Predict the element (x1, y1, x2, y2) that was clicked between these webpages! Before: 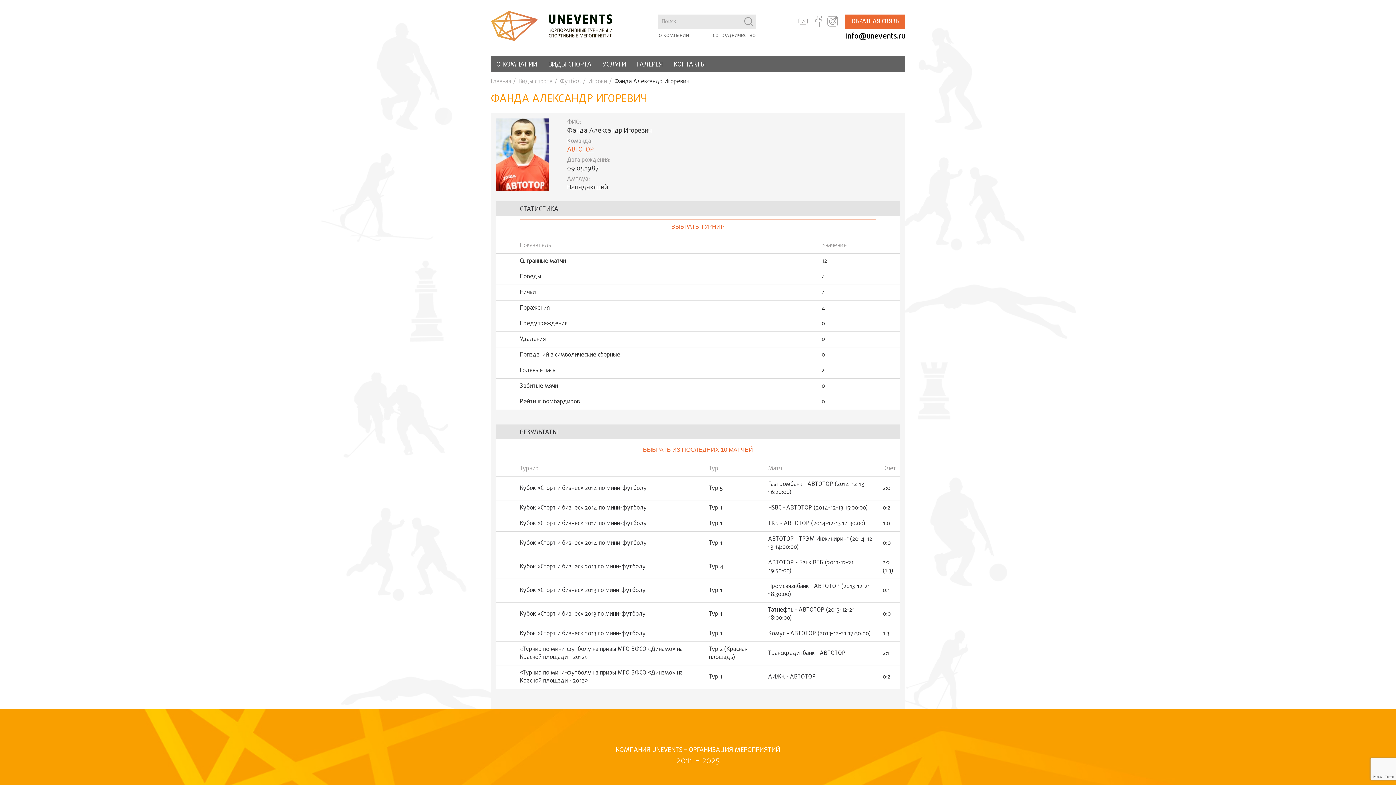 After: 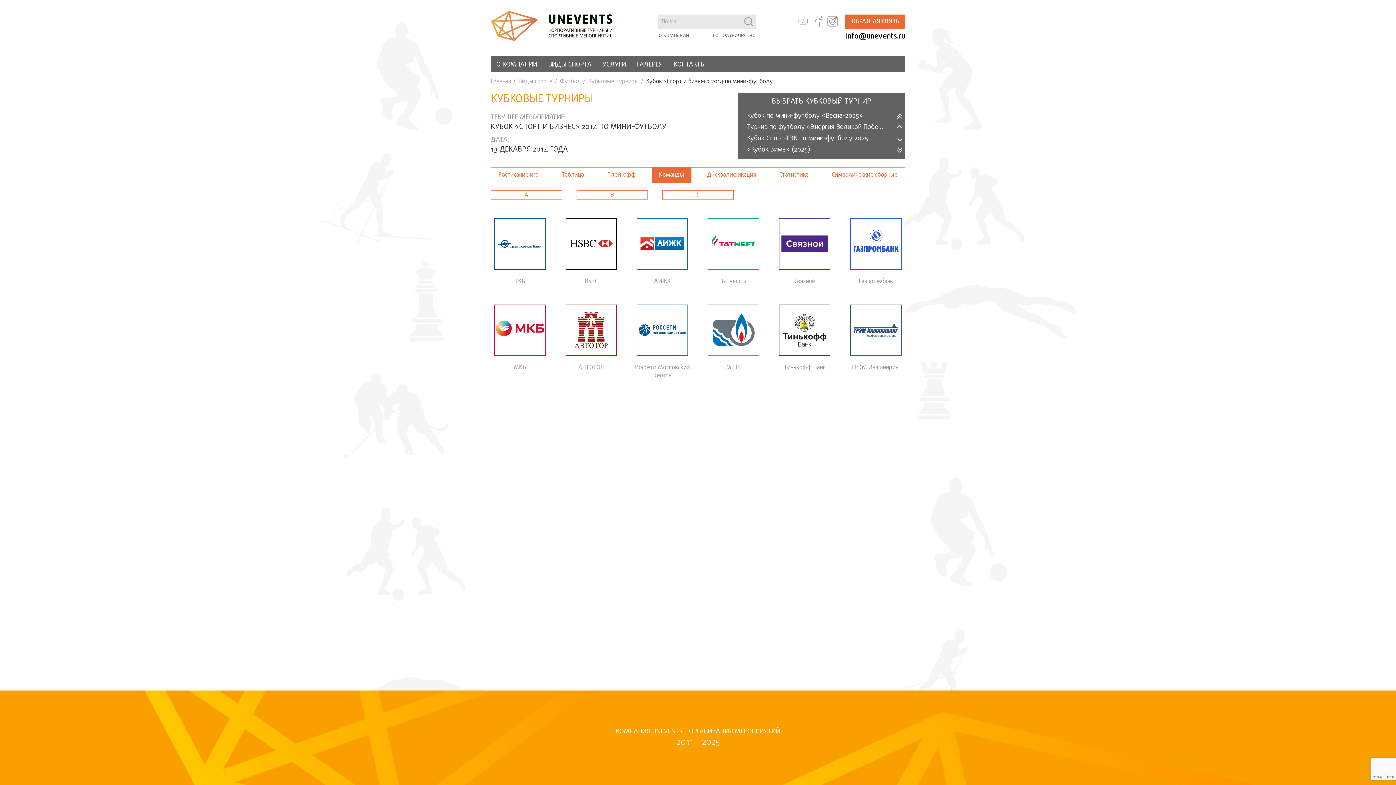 Action: bbox: (520, 520, 701, 528) label: Кубок «Спорт и бизнес» 2014 по мини-футболу